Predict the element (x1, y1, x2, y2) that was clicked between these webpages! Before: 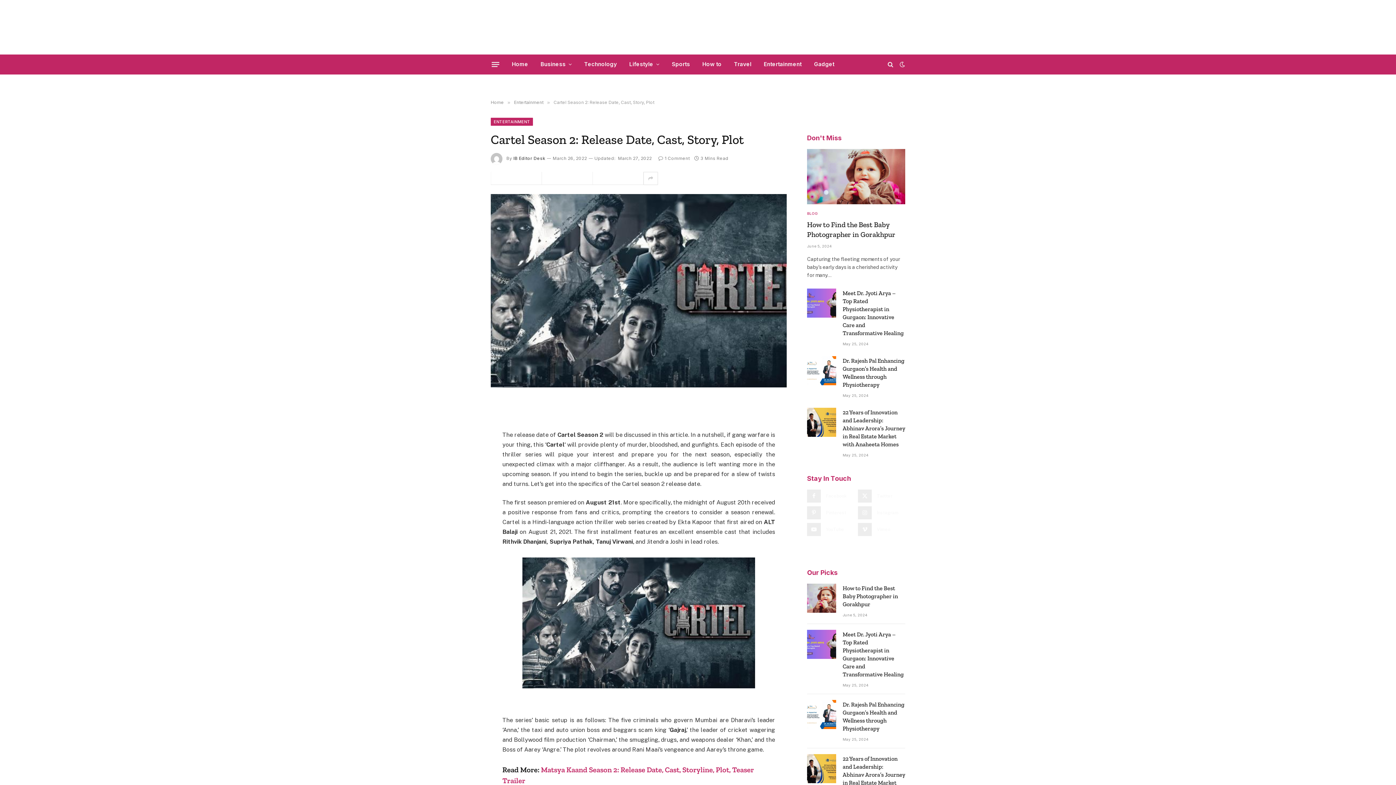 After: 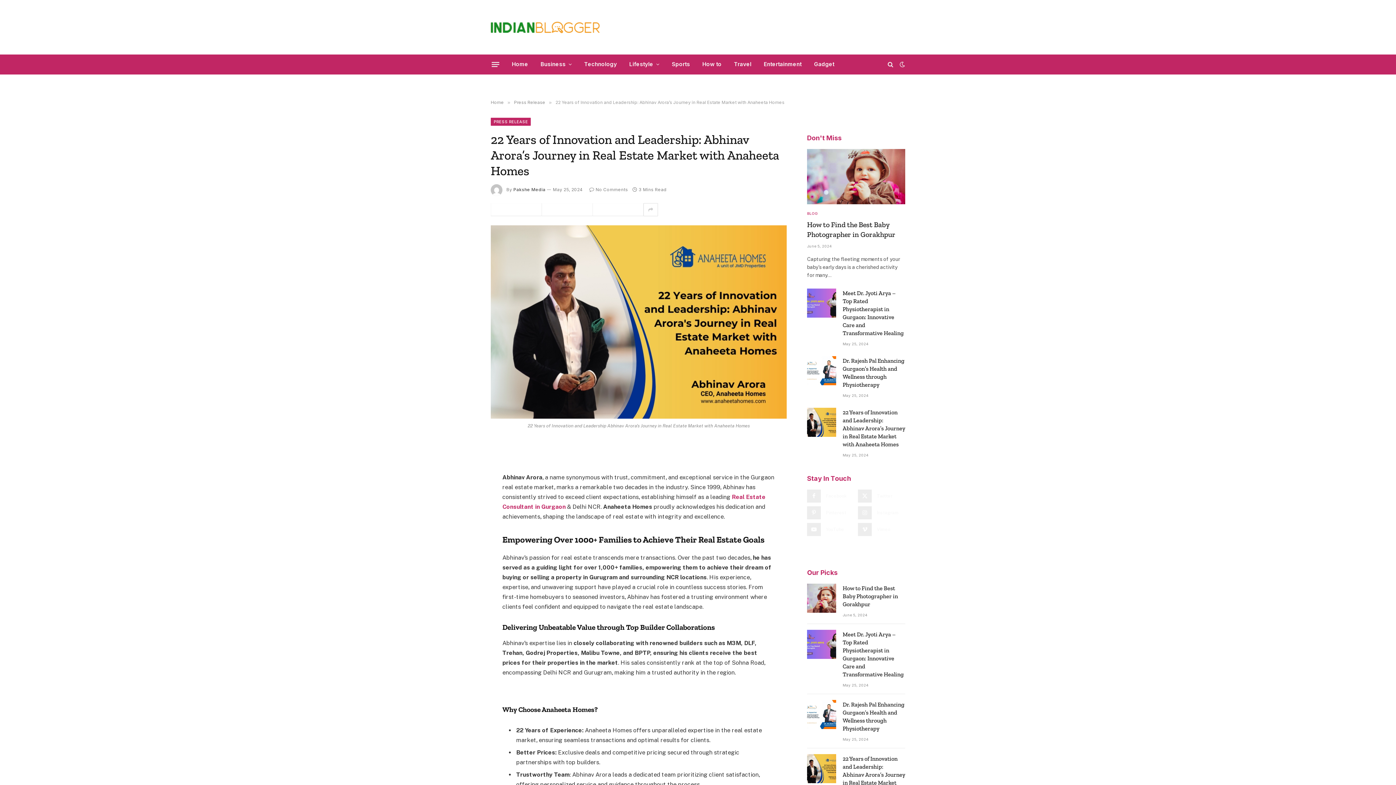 Action: bbox: (807, 754, 836, 783)